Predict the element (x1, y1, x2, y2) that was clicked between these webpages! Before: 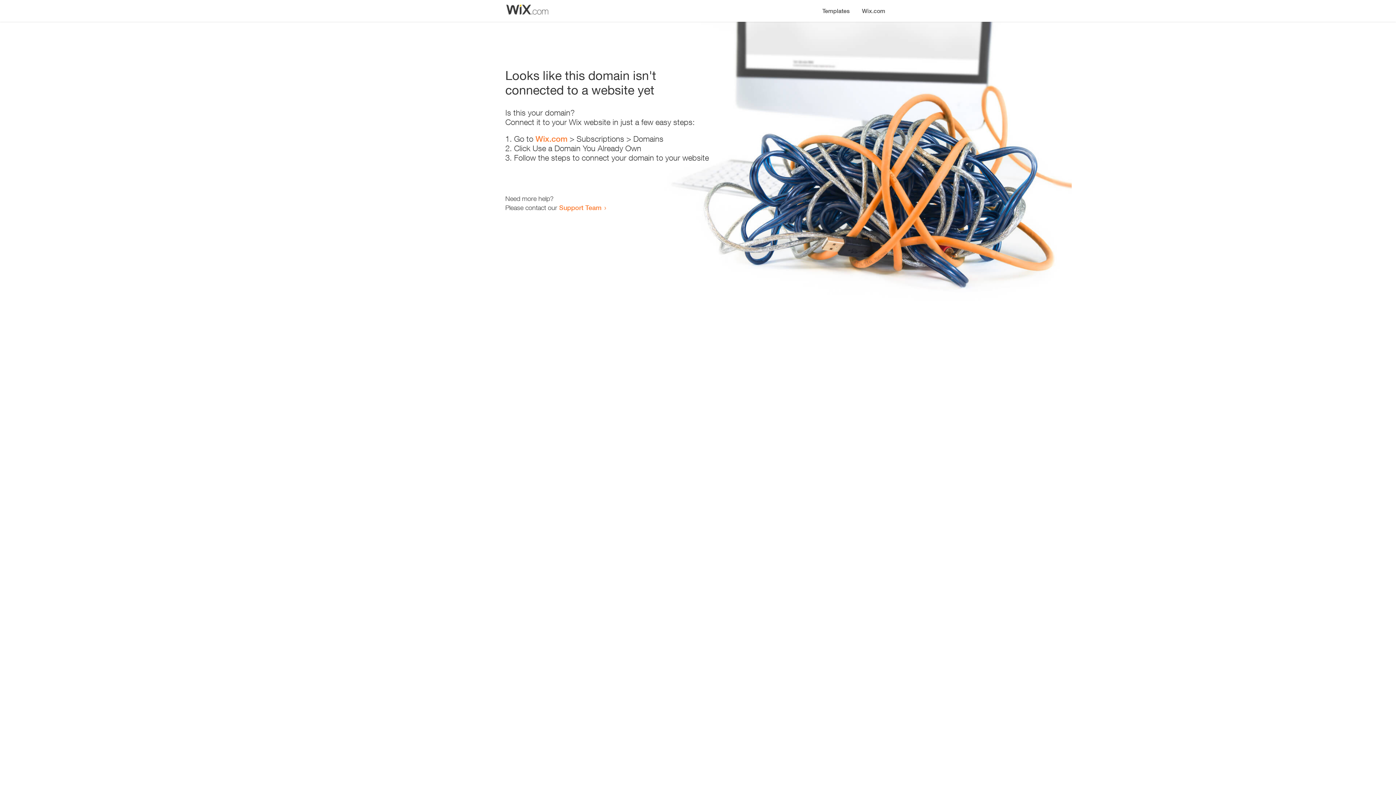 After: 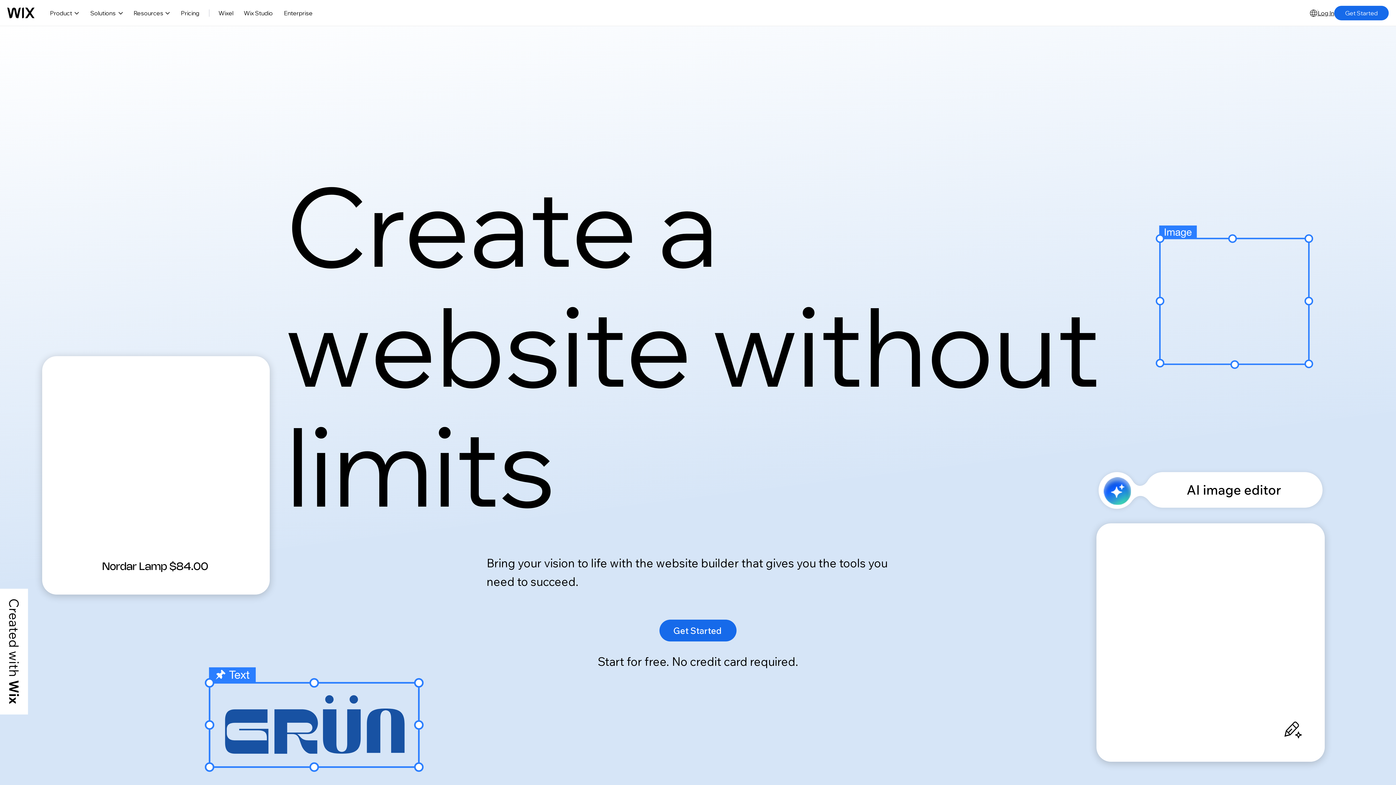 Action: label: Wix.com bbox: (856, 0, 890, 14)